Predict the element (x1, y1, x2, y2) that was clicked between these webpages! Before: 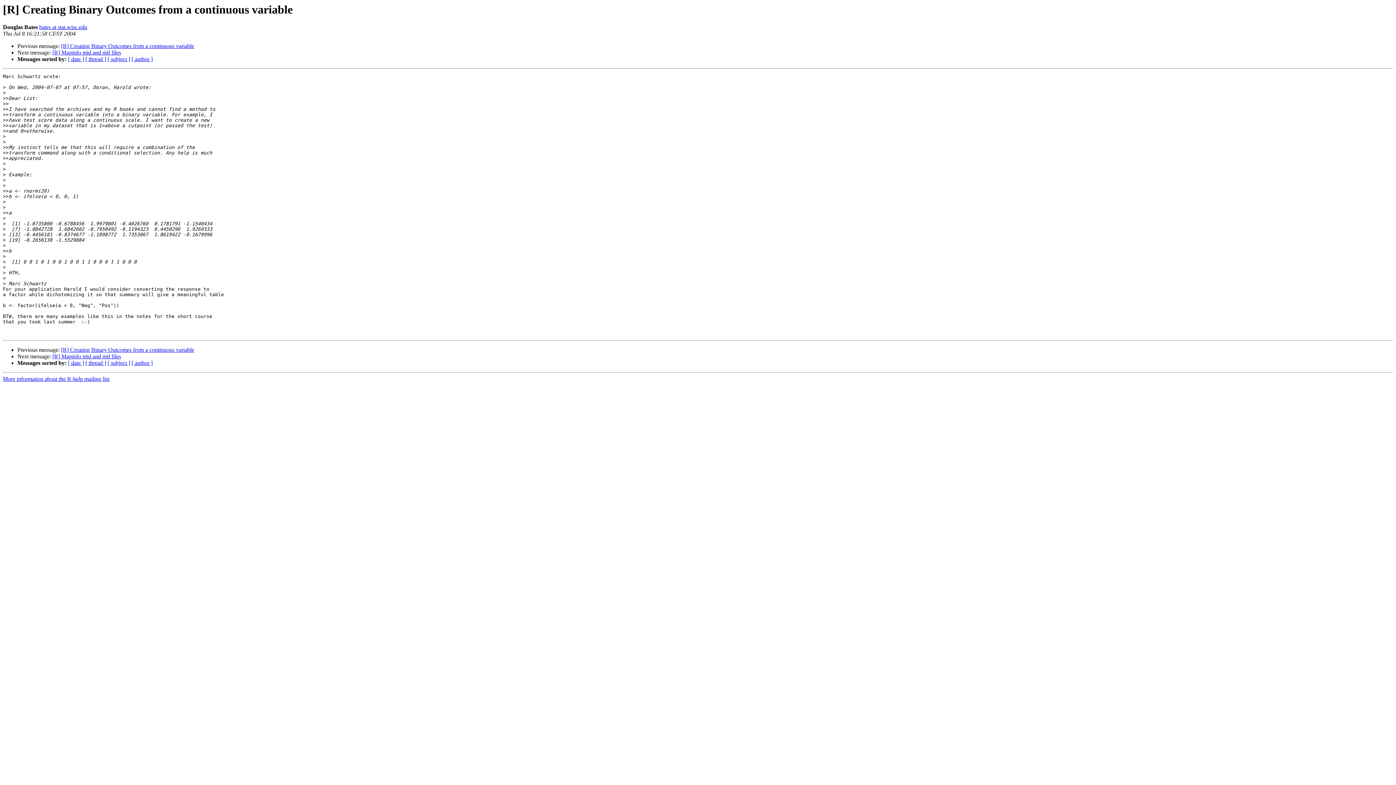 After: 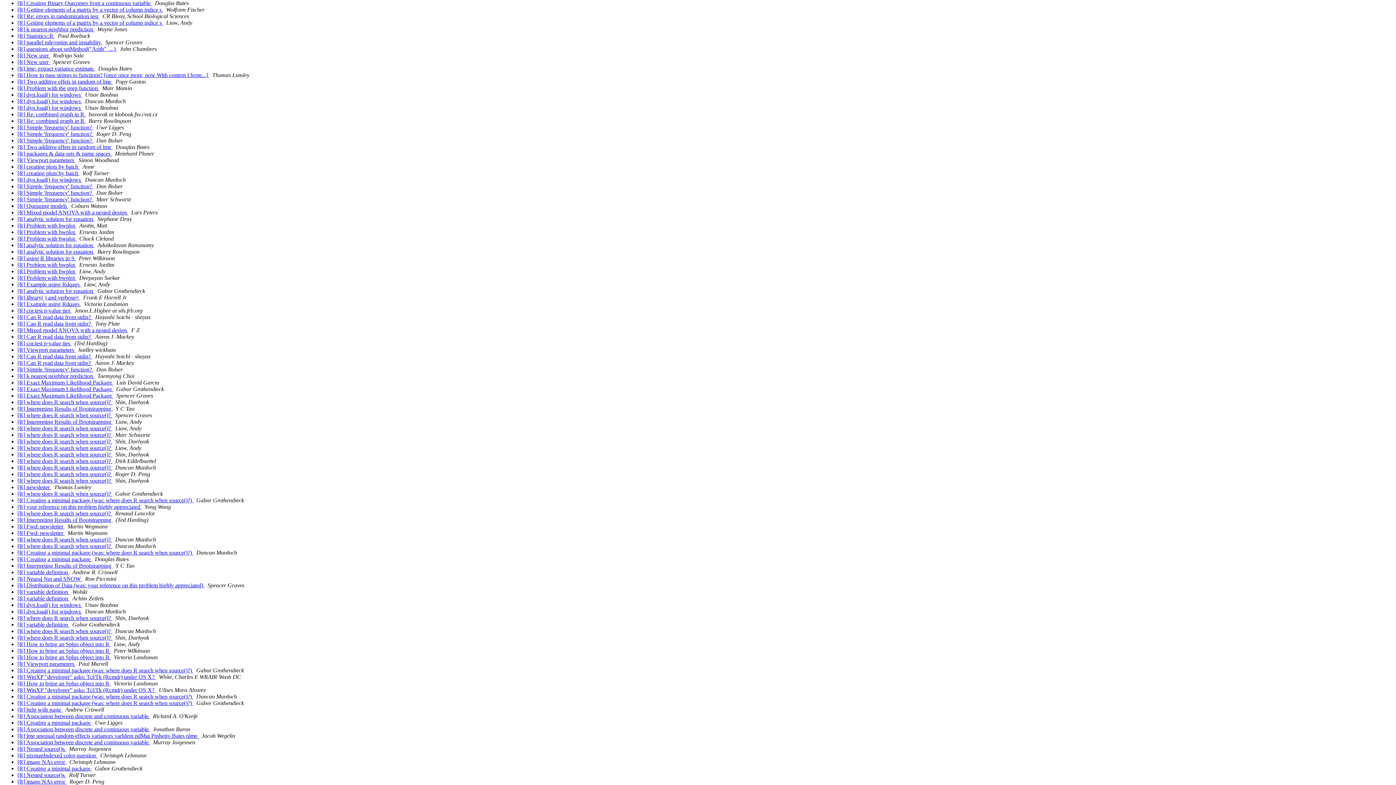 Action: bbox: (68, 56, 84, 62) label: [ date ]